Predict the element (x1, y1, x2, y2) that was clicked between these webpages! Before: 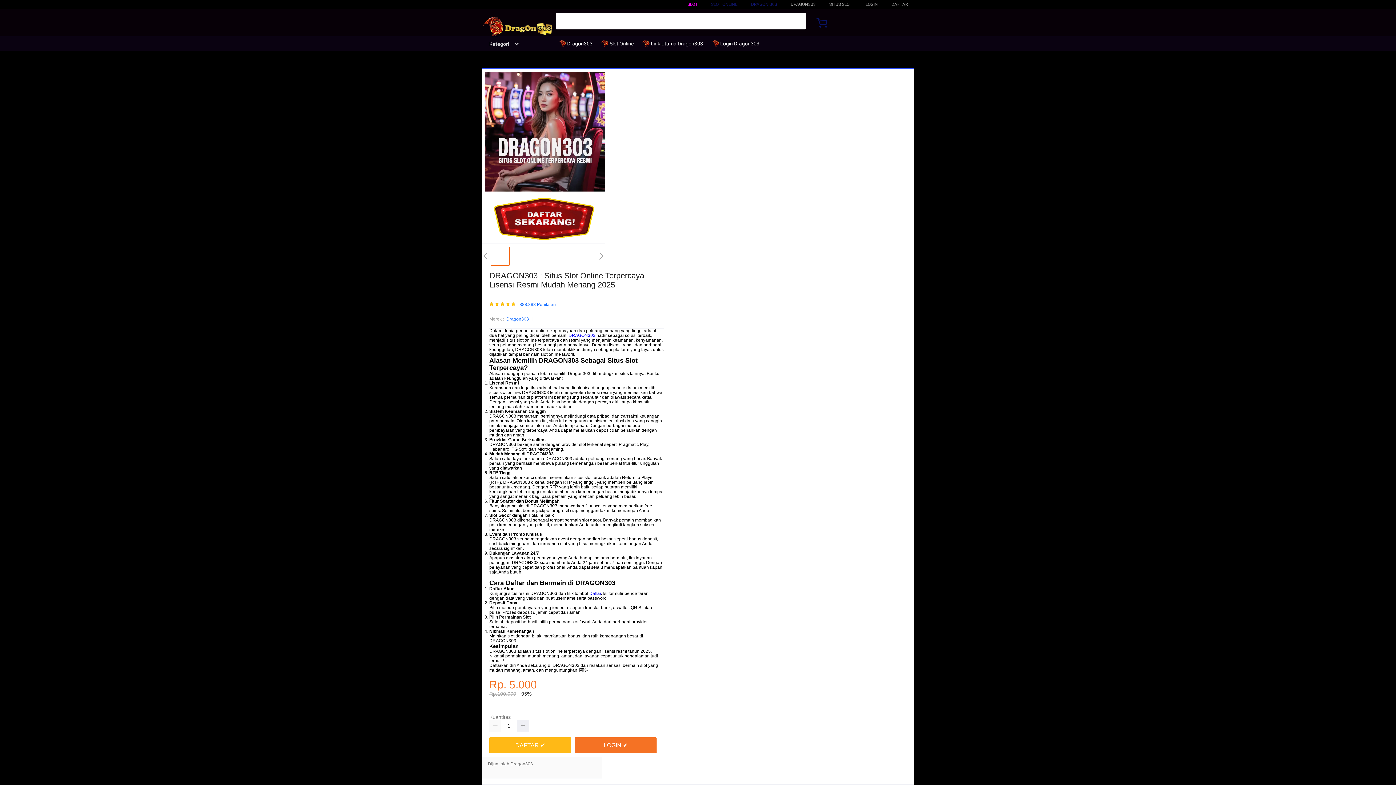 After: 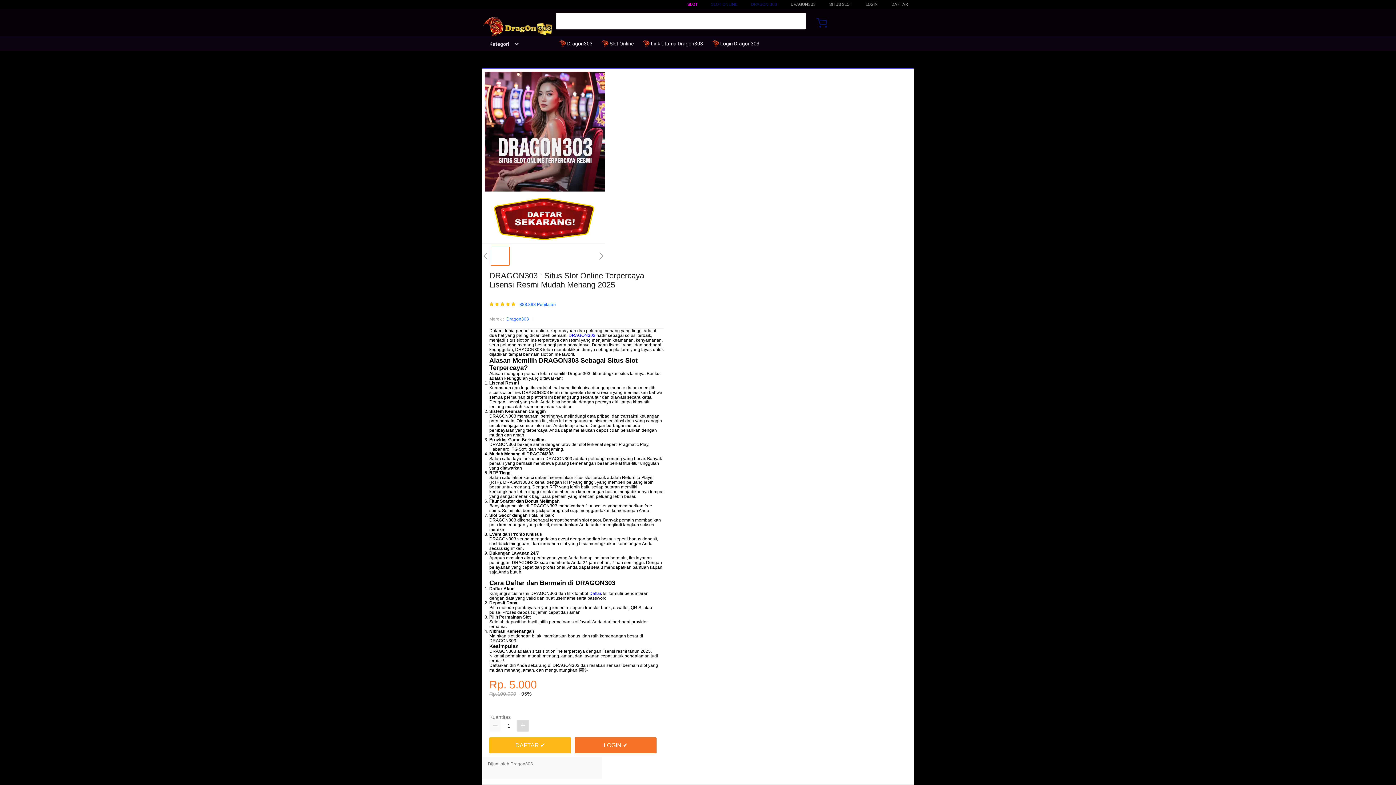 Action: bbox: (517, 720, 528, 732)